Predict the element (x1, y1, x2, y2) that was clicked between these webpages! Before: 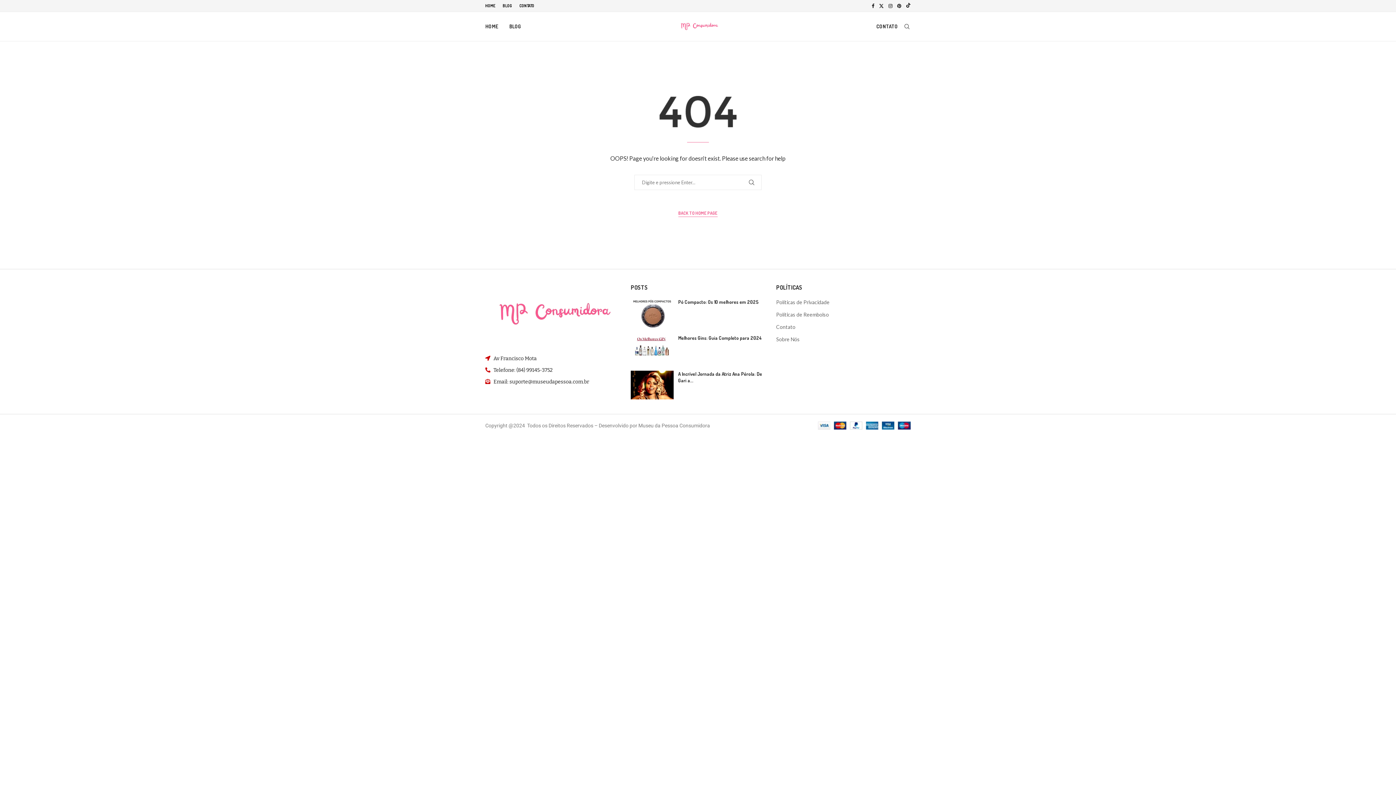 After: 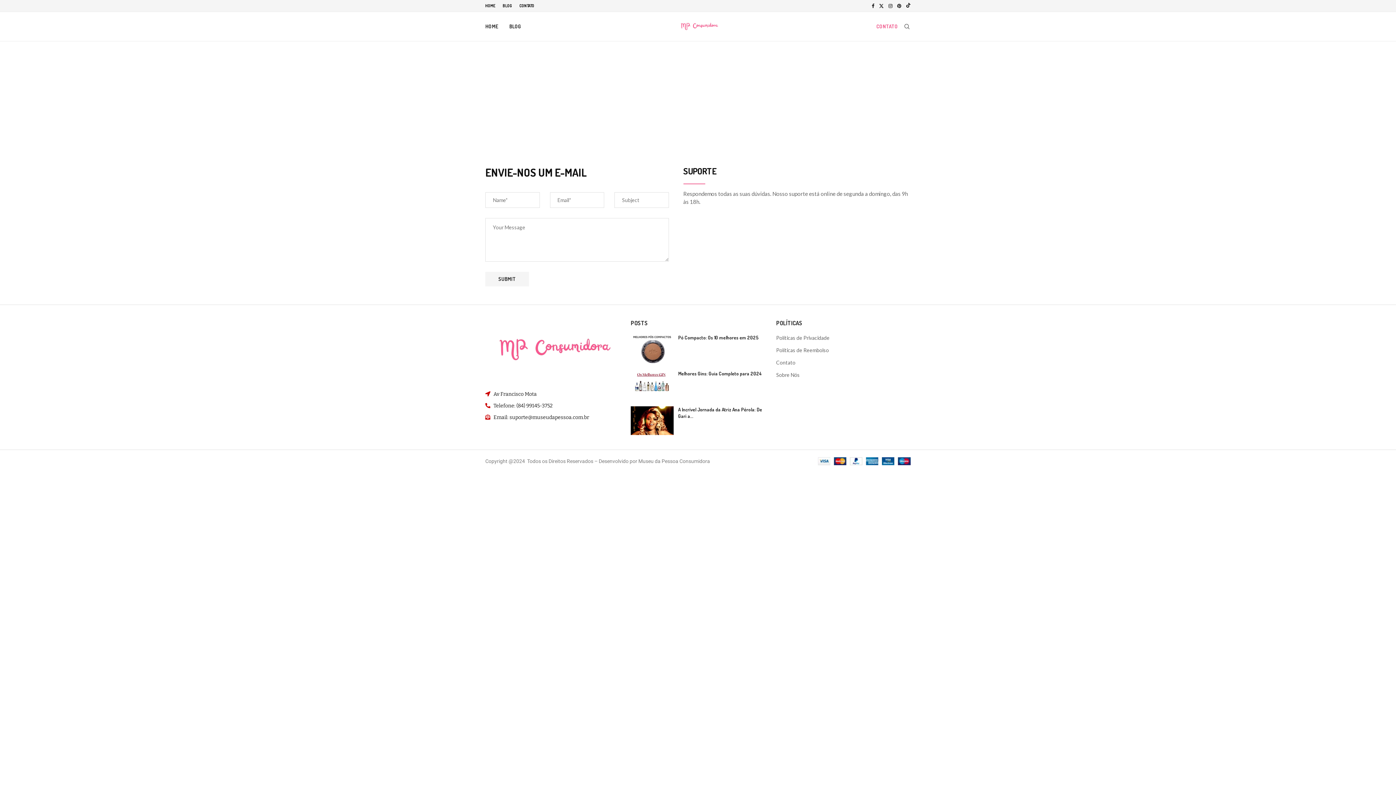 Action: label: CONTATO bbox: (519, 0, 534, 11)